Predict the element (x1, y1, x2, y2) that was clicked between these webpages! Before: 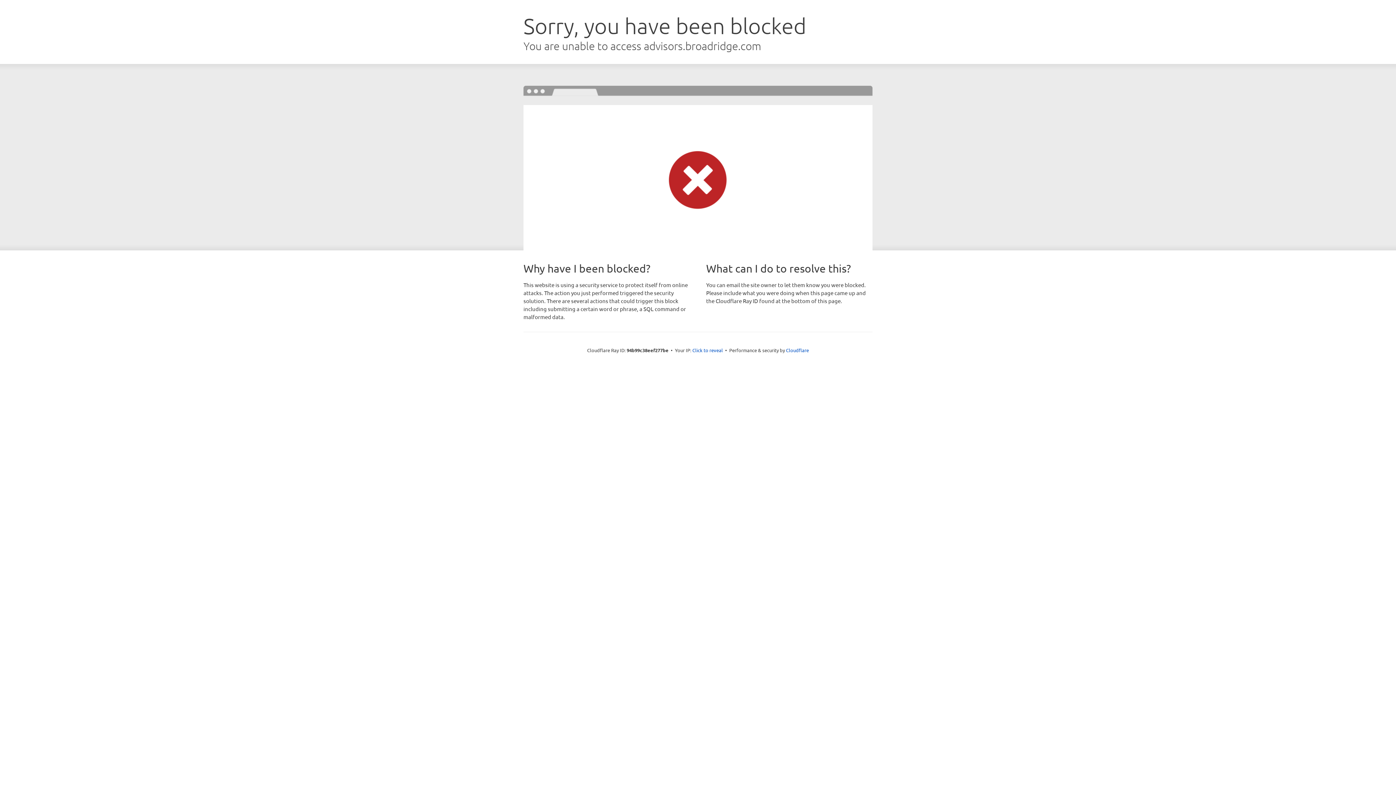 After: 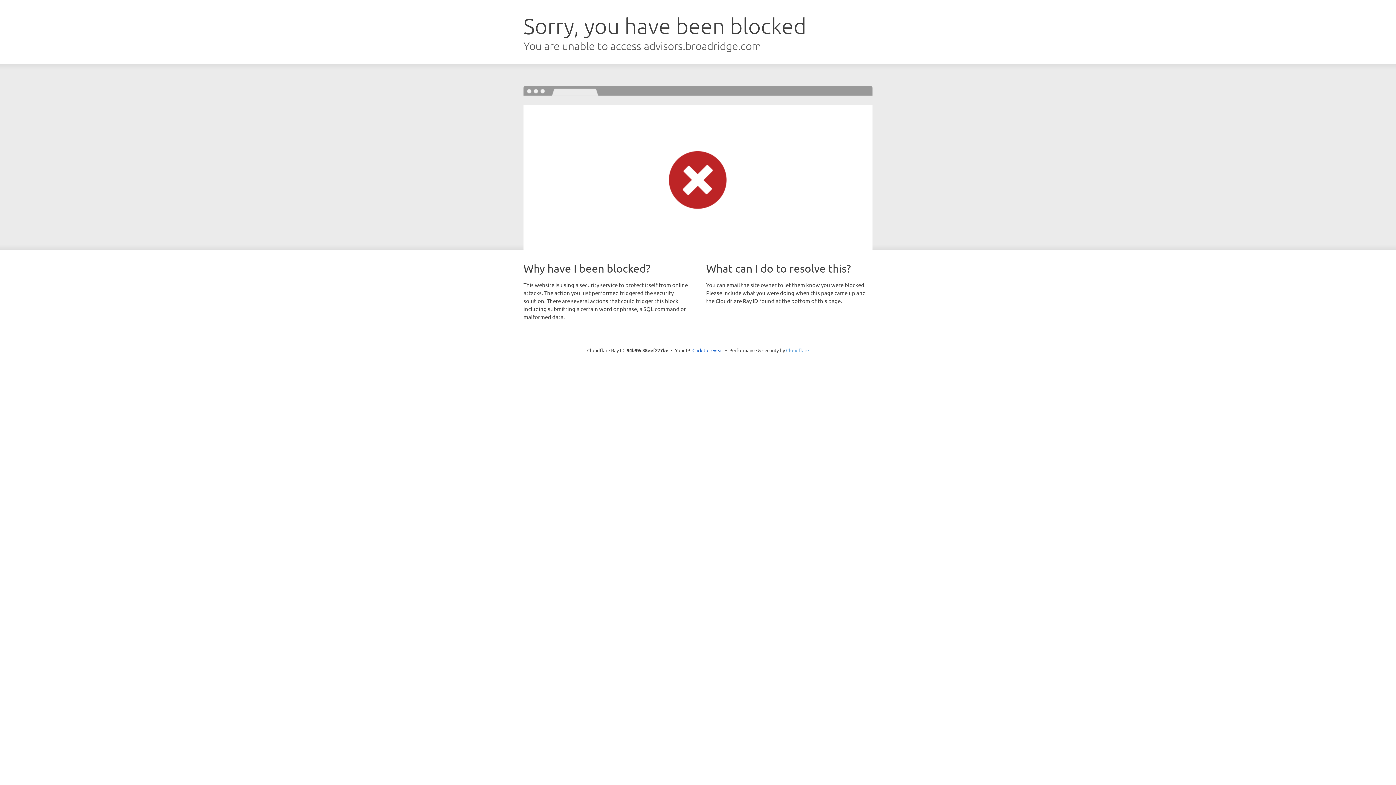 Action: bbox: (786, 347, 809, 353) label: Cloudflare